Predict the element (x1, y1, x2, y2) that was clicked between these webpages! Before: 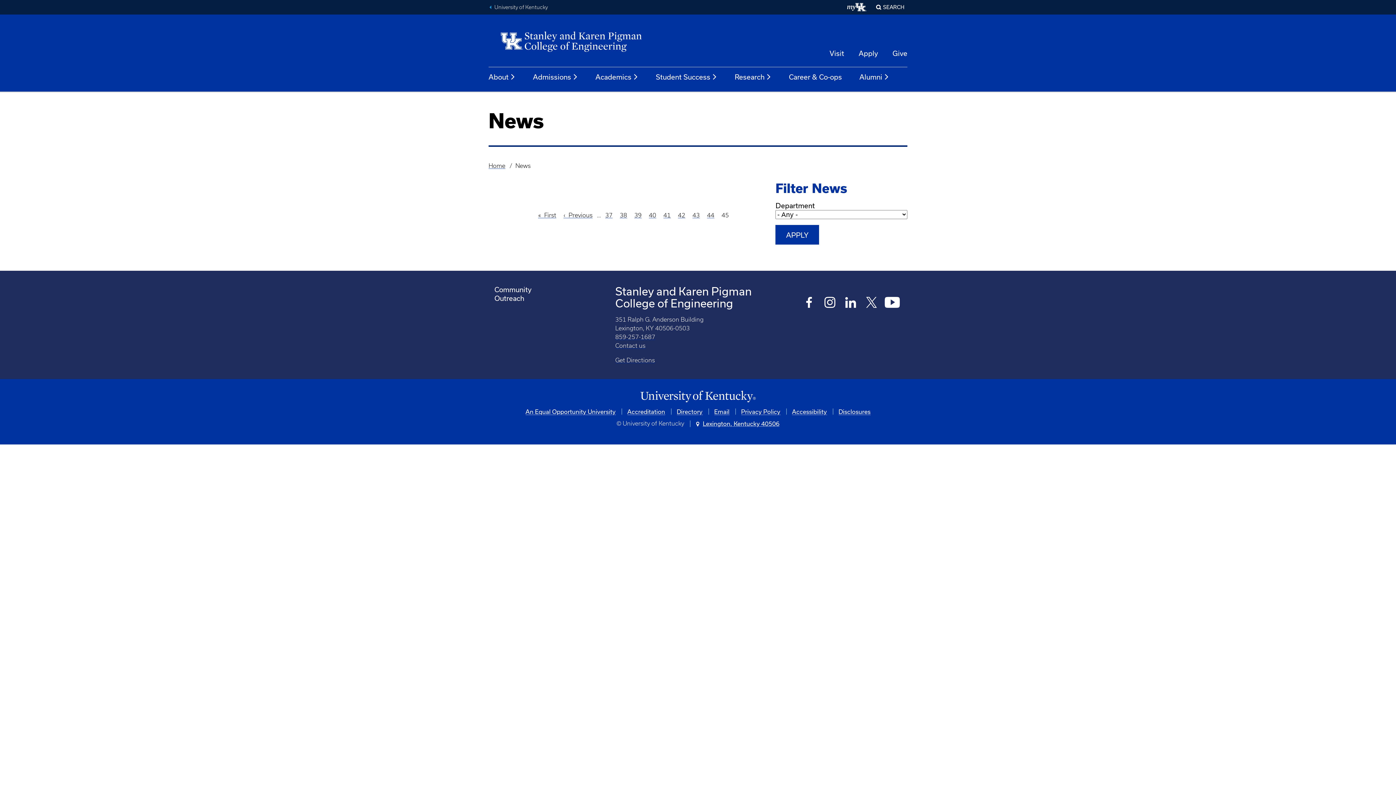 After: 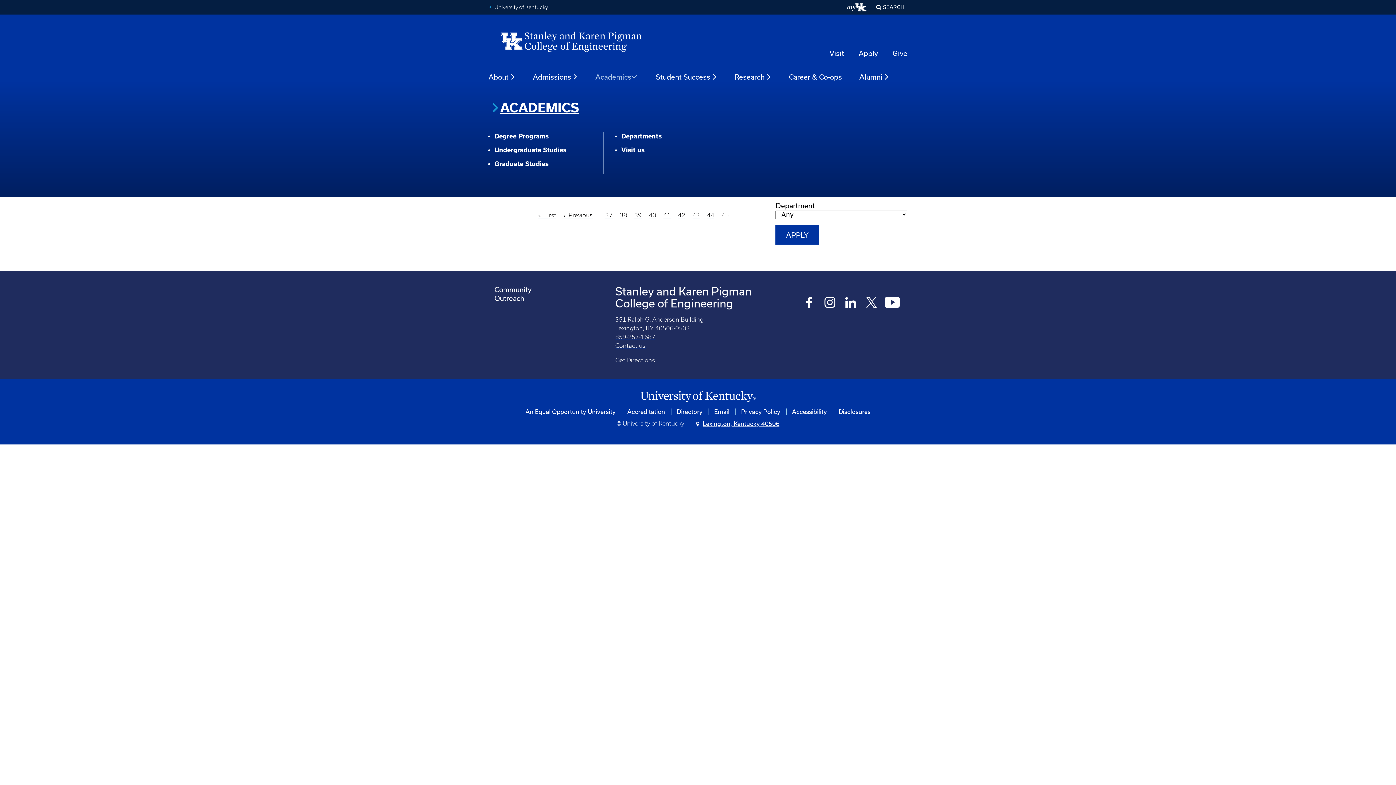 Action: bbox: (595, 72, 638, 81) label: Academics